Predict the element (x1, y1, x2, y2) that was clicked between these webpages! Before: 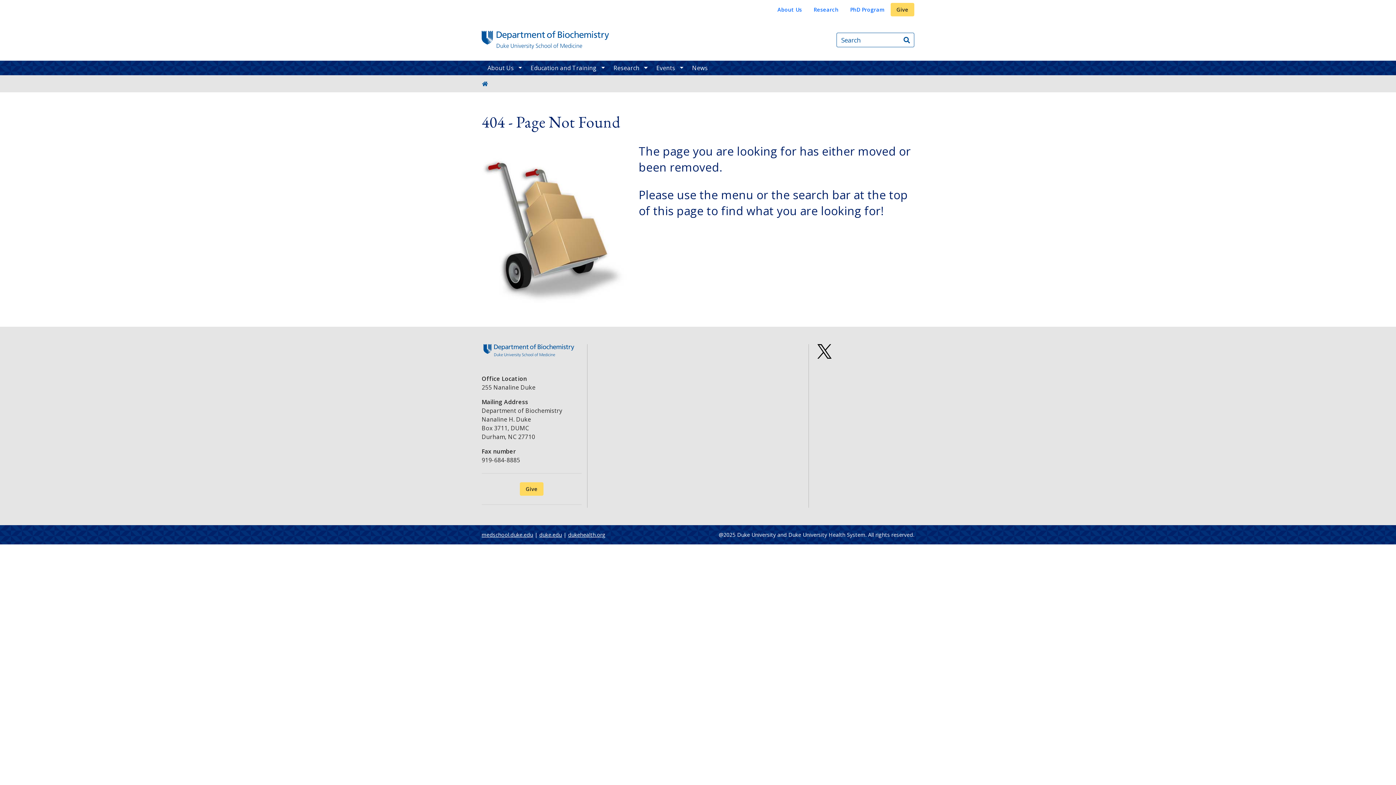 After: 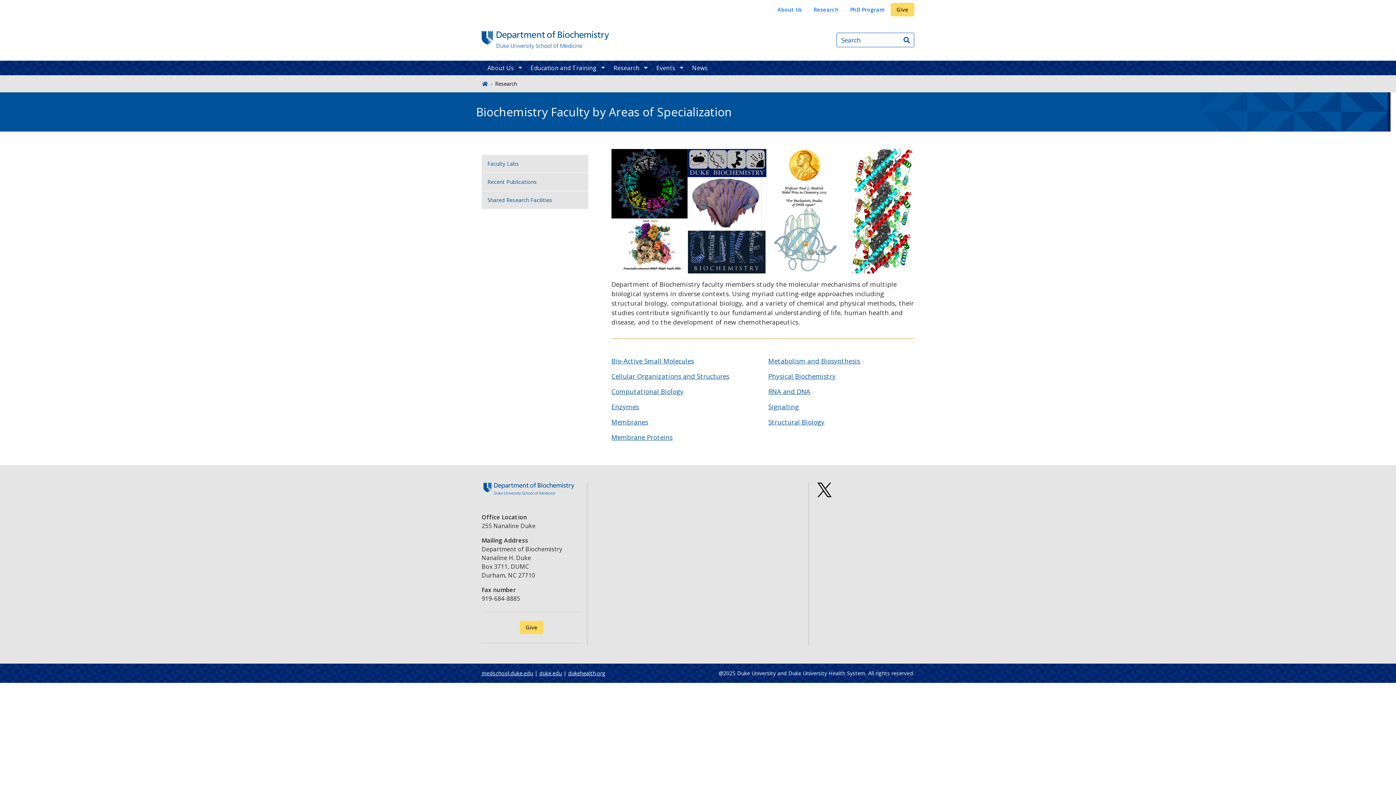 Action: label: Research bbox: (607, 60, 650, 75)